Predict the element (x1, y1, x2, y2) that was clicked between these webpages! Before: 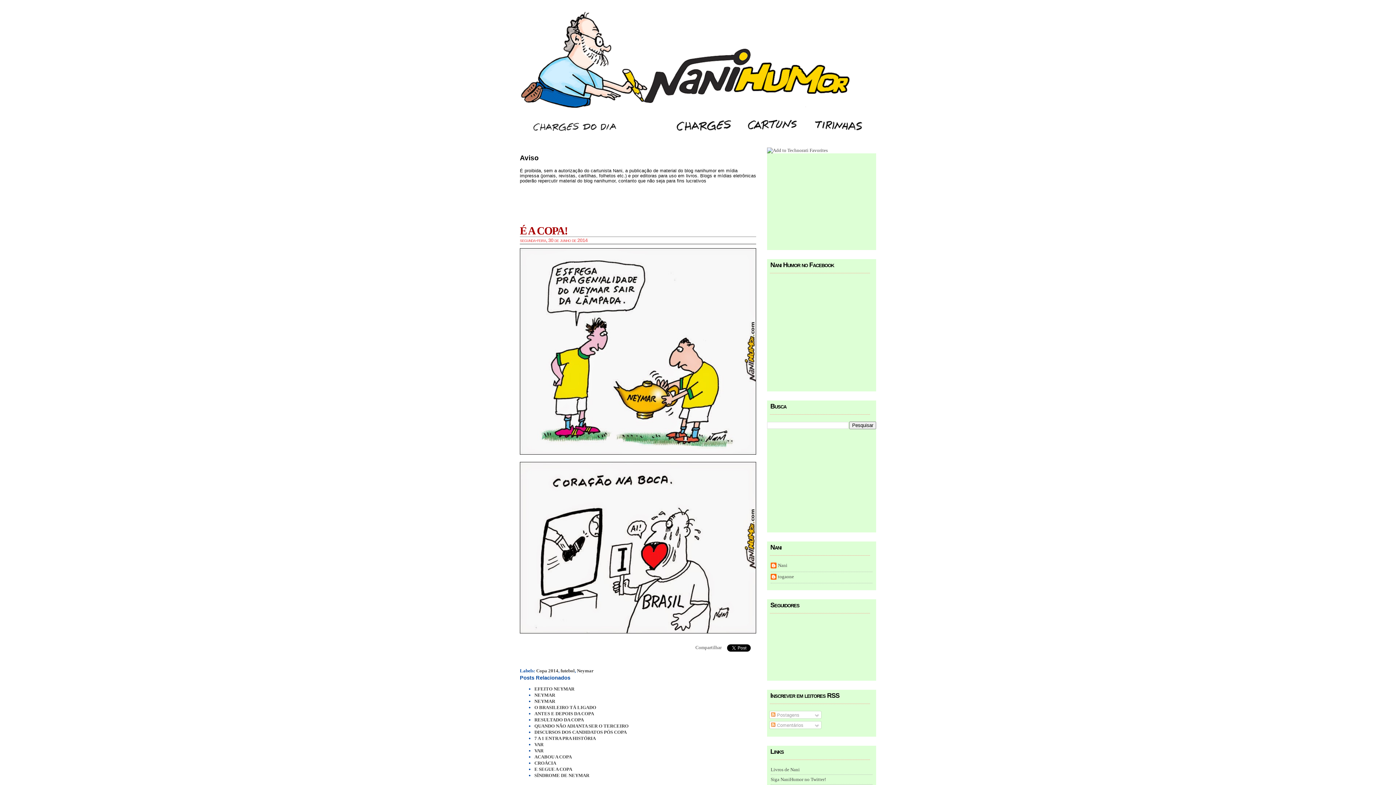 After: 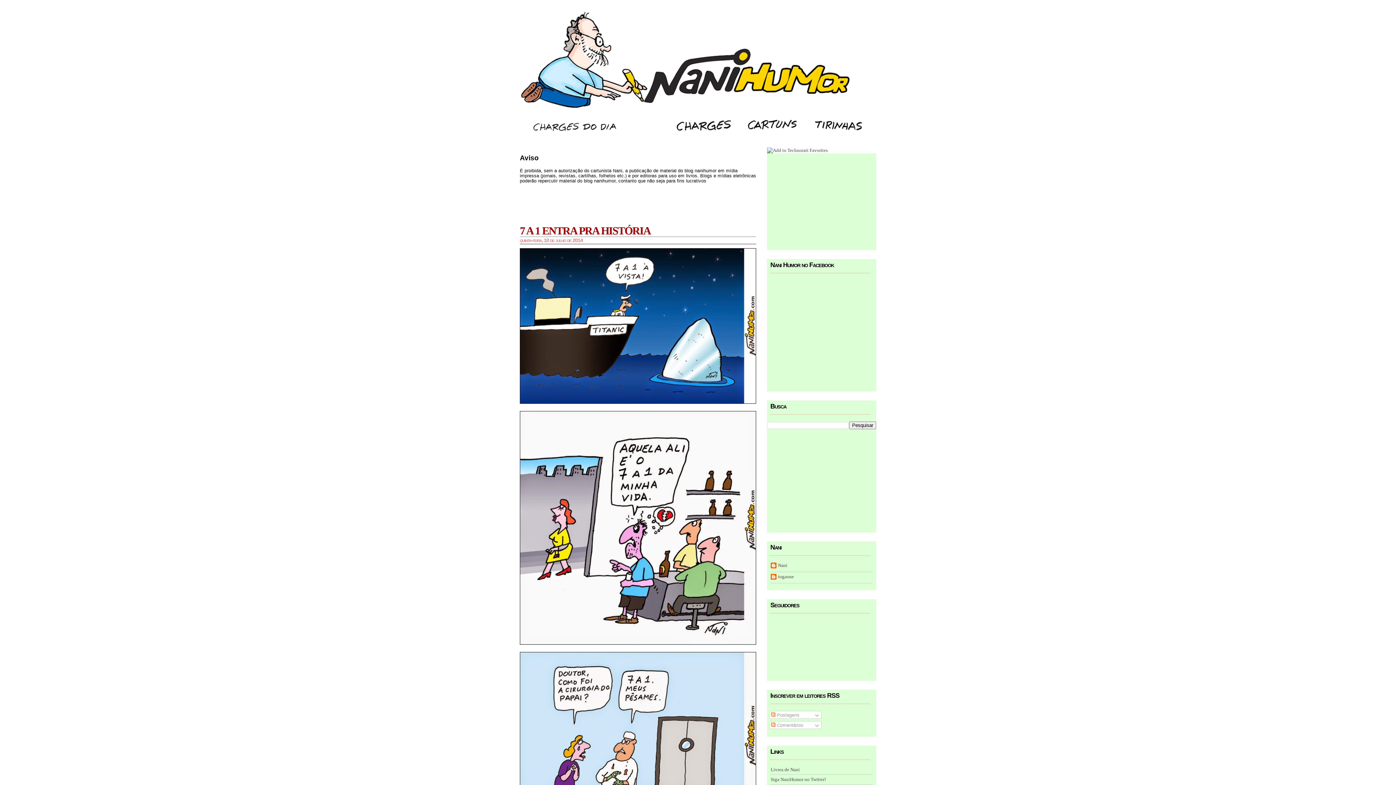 Action: label: 7 A 1 ENTRA PRA HISTÓRIA bbox: (534, 736, 596, 741)